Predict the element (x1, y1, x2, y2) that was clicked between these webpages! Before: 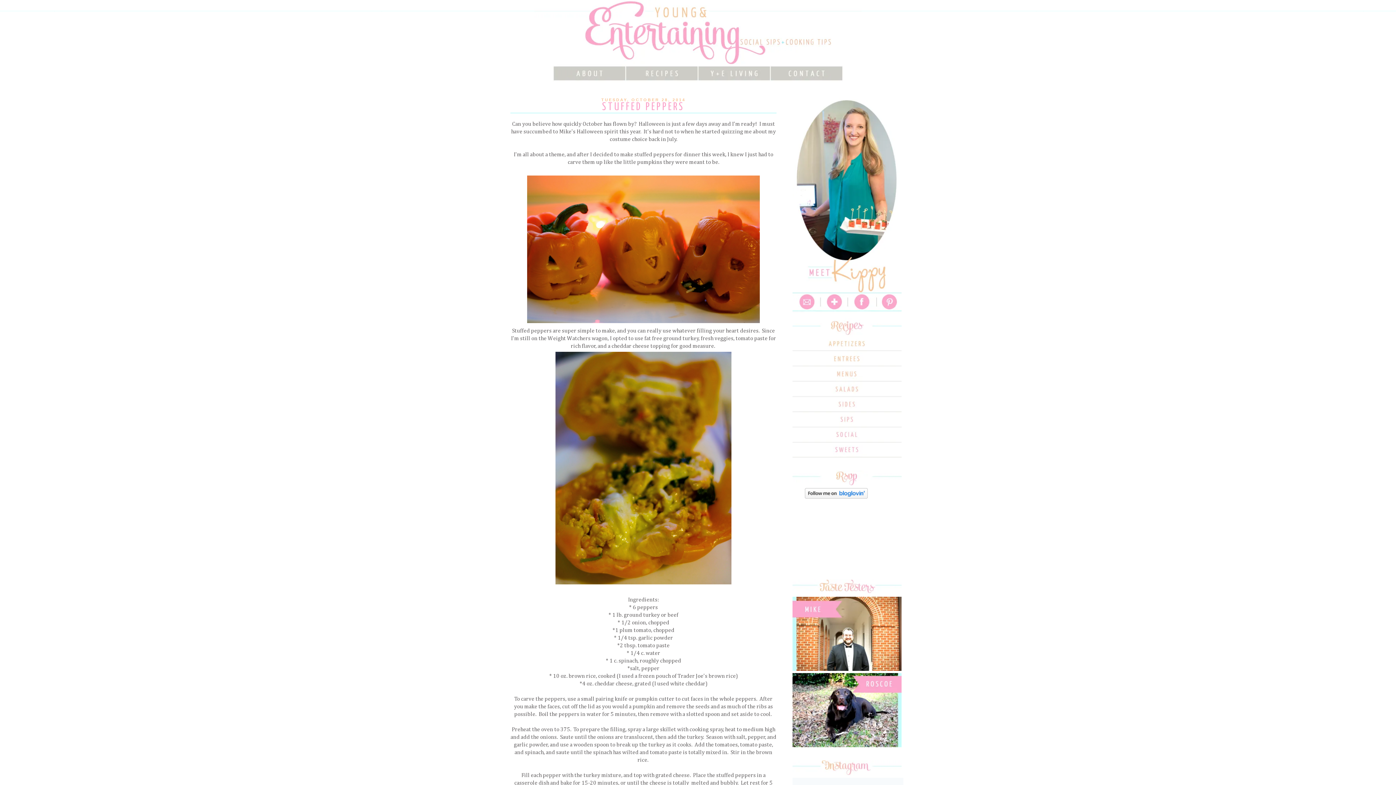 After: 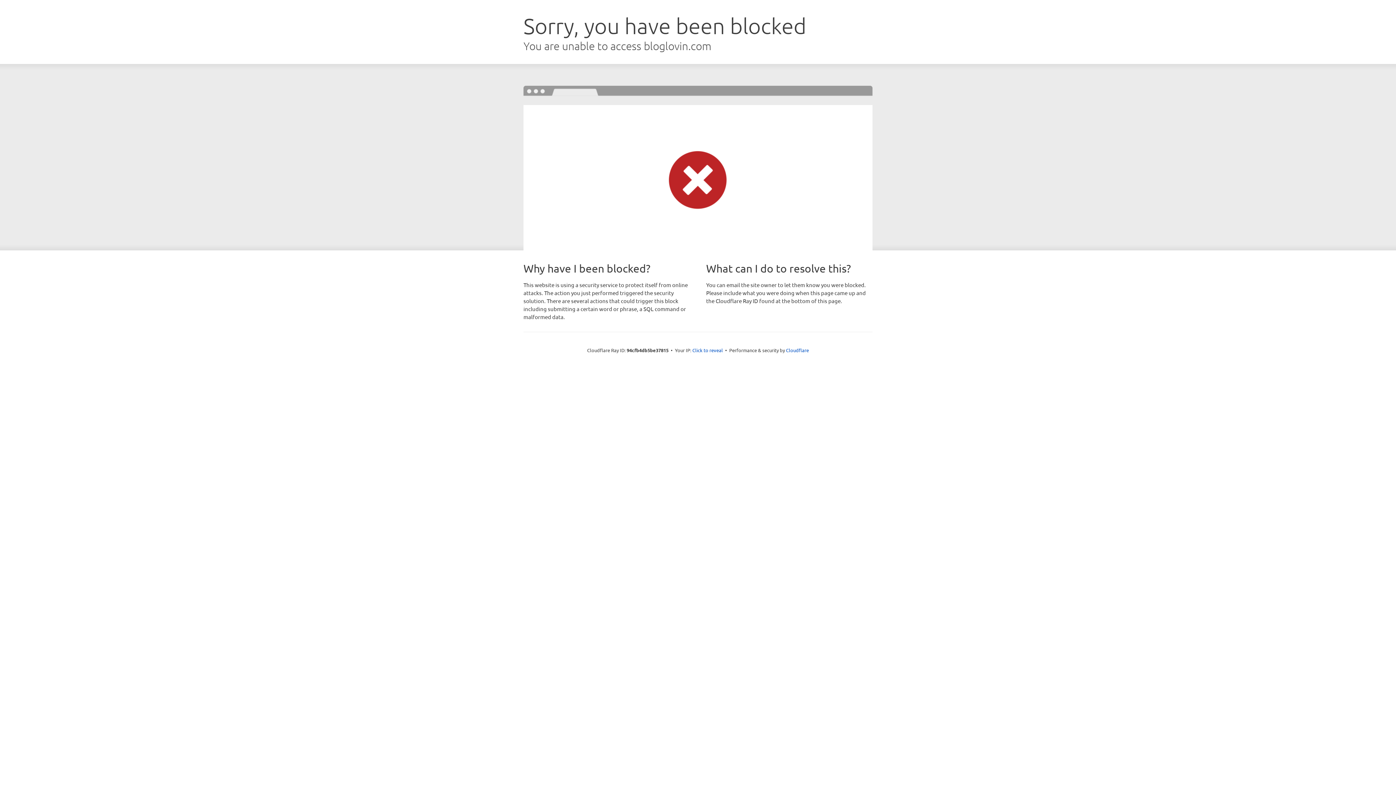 Action: bbox: (804, 494, 867, 500)